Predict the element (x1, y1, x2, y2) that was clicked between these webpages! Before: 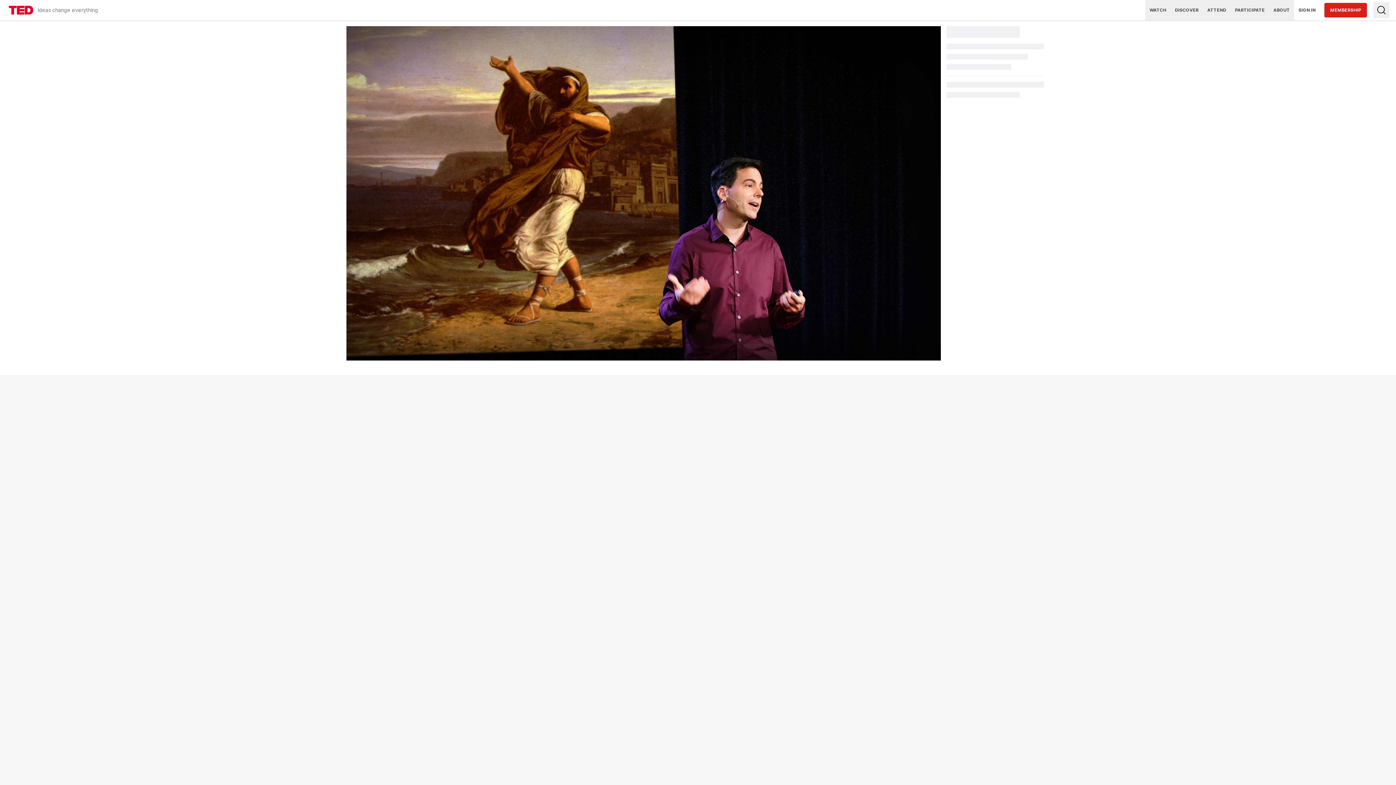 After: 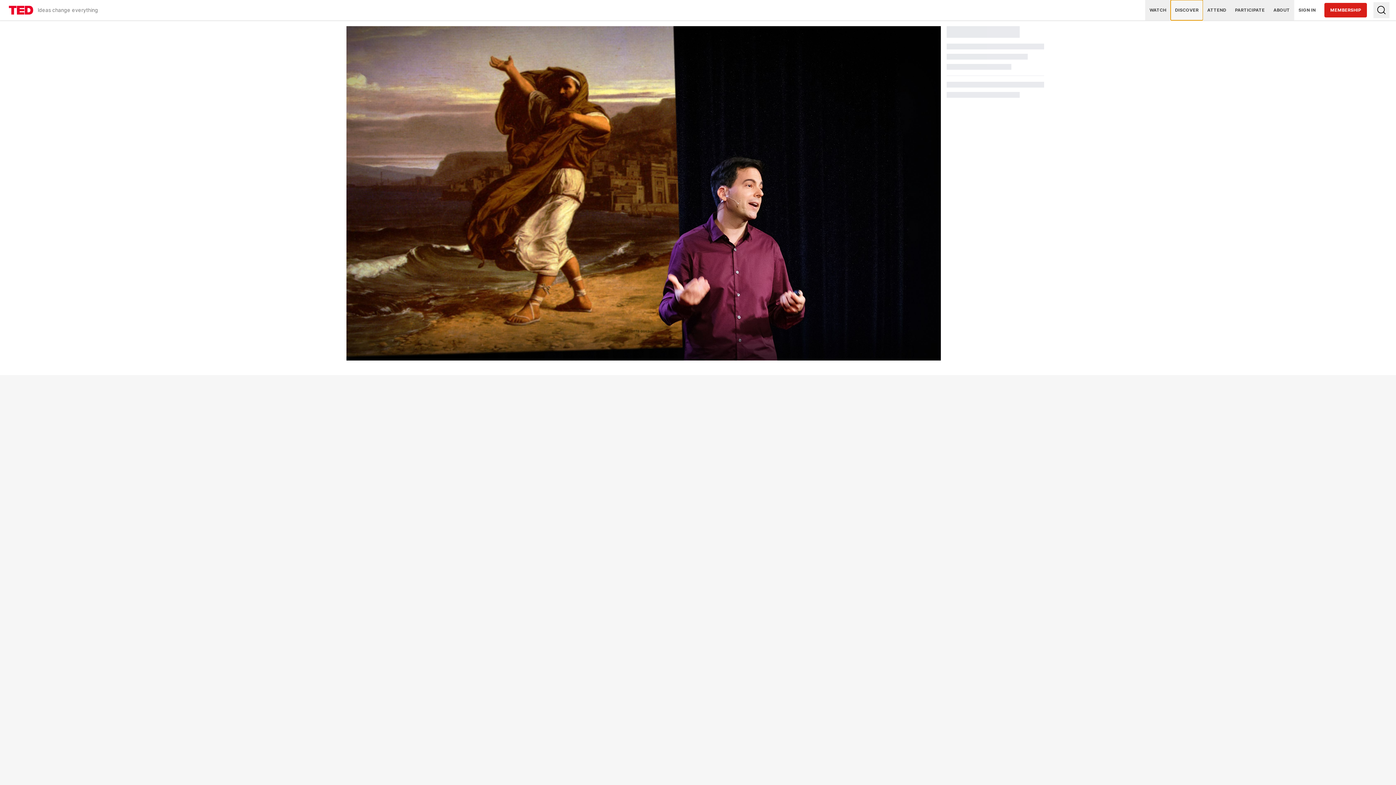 Action: bbox: (1170, 0, 1203, 20) label: DISCOVER